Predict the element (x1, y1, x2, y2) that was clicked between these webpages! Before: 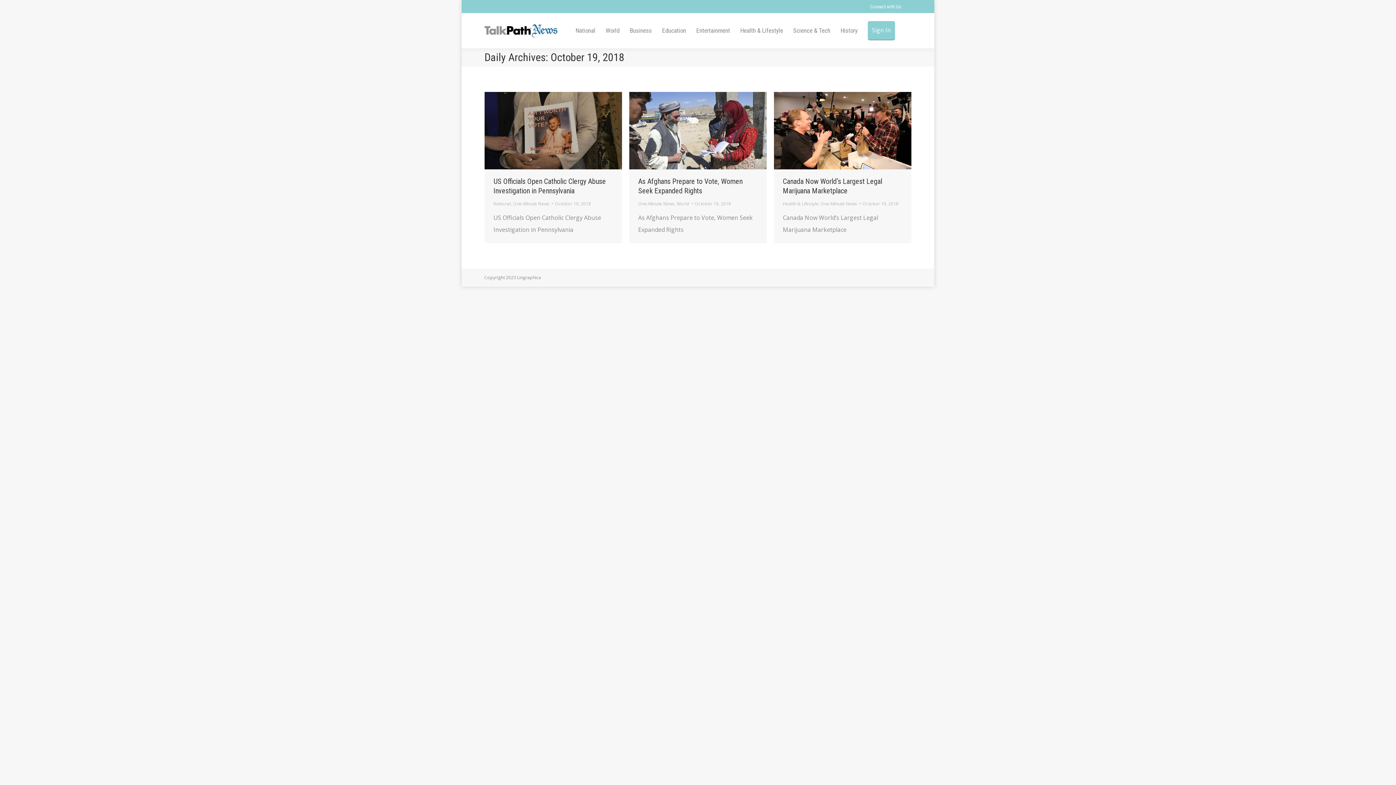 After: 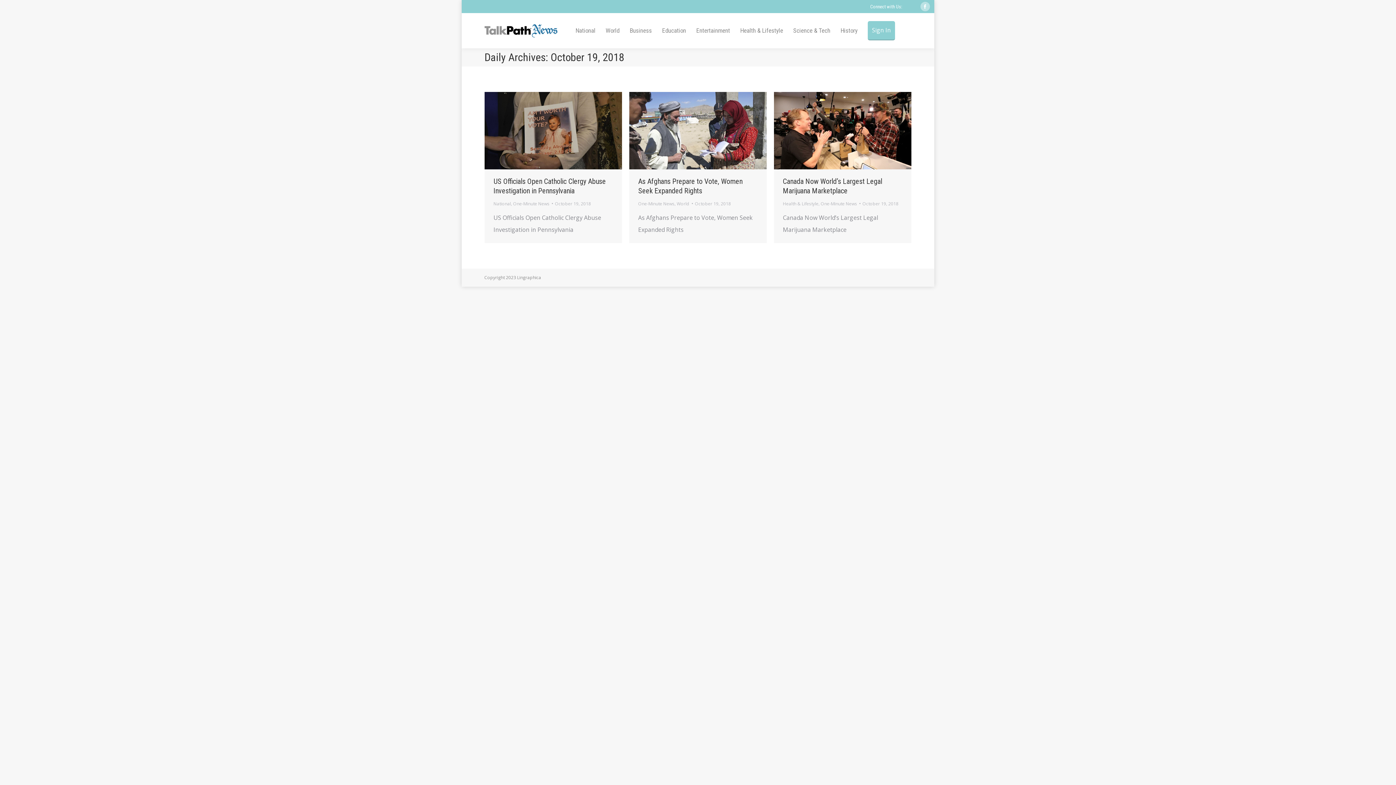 Action: bbox: (920, 1, 930, 11) label: Facebook page opens in new window